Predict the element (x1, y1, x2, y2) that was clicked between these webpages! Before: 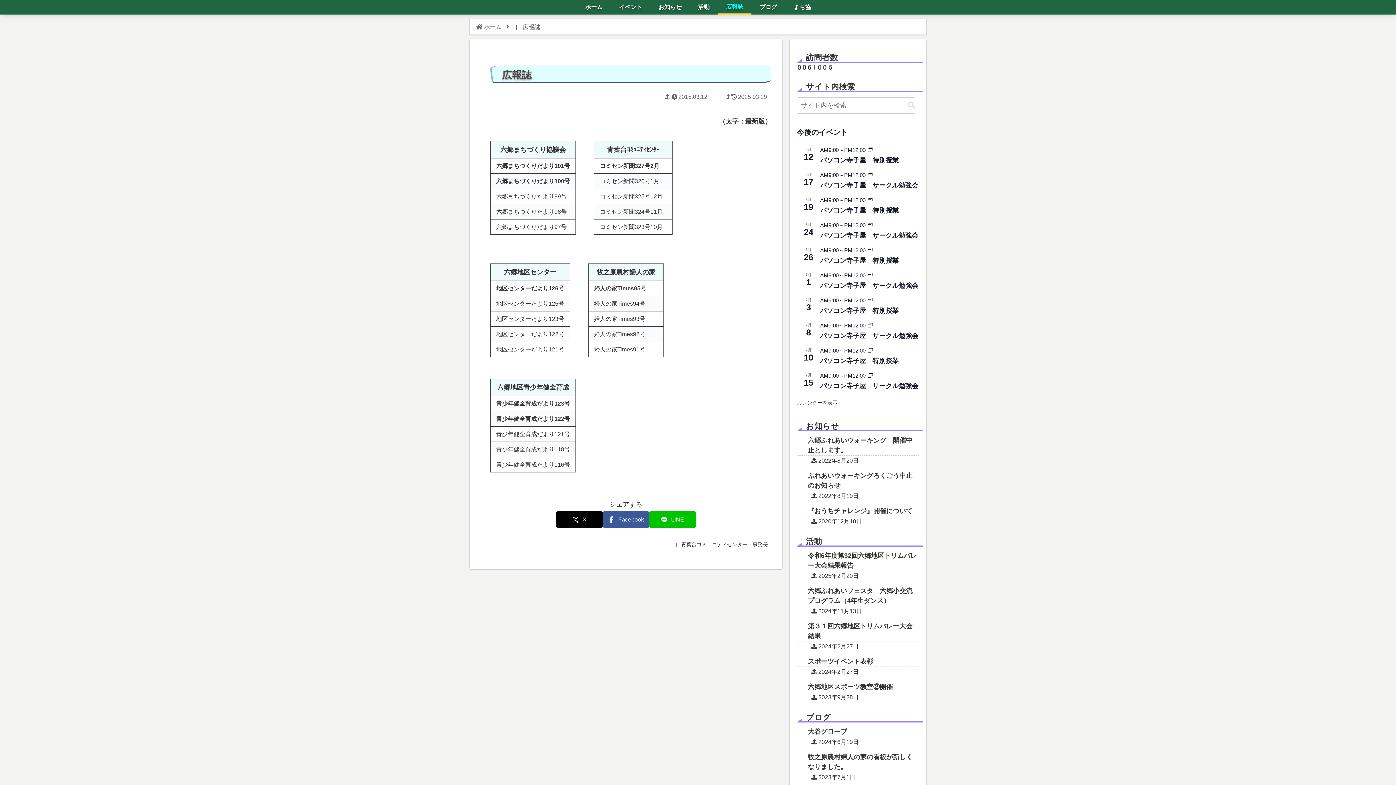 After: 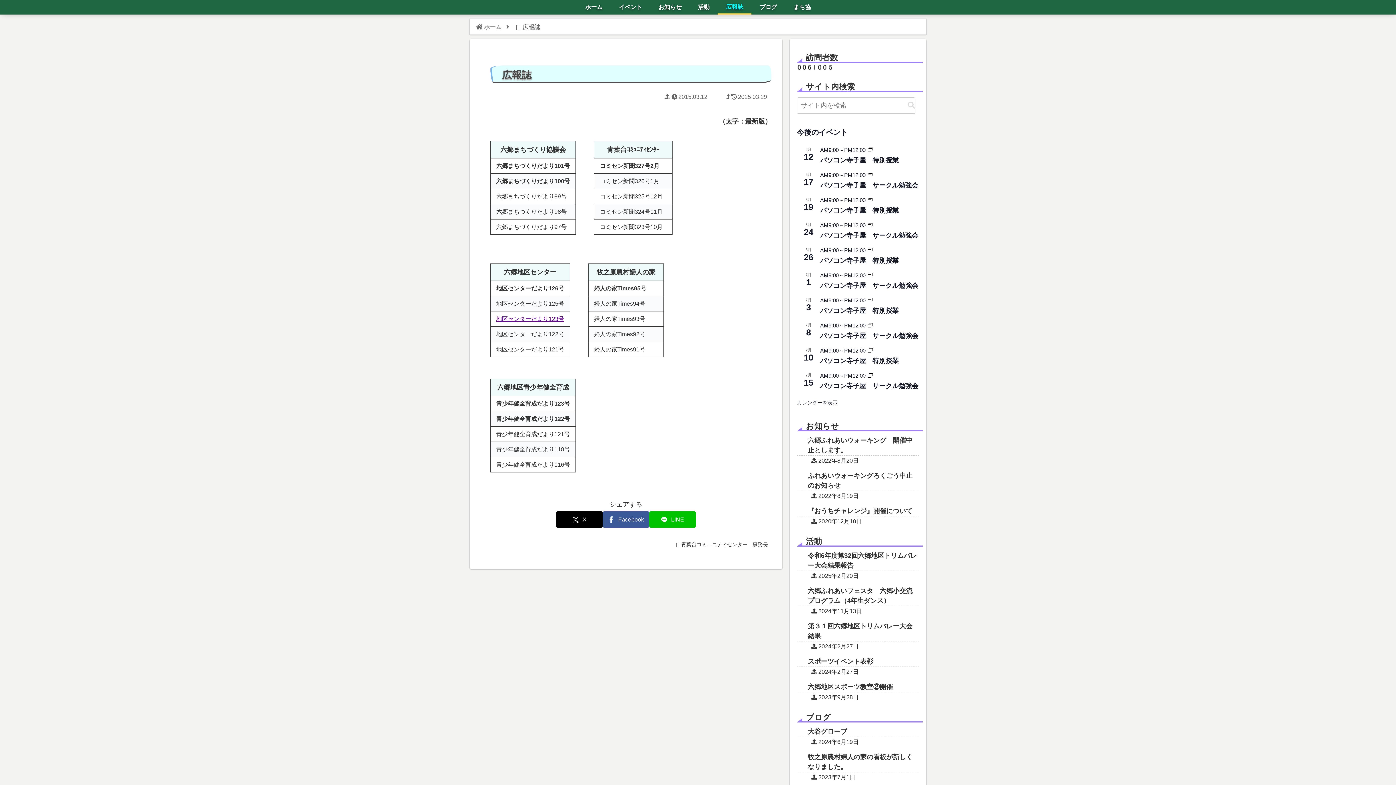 Action: label: 地区センターだより123号 bbox: (496, 316, 564, 322)